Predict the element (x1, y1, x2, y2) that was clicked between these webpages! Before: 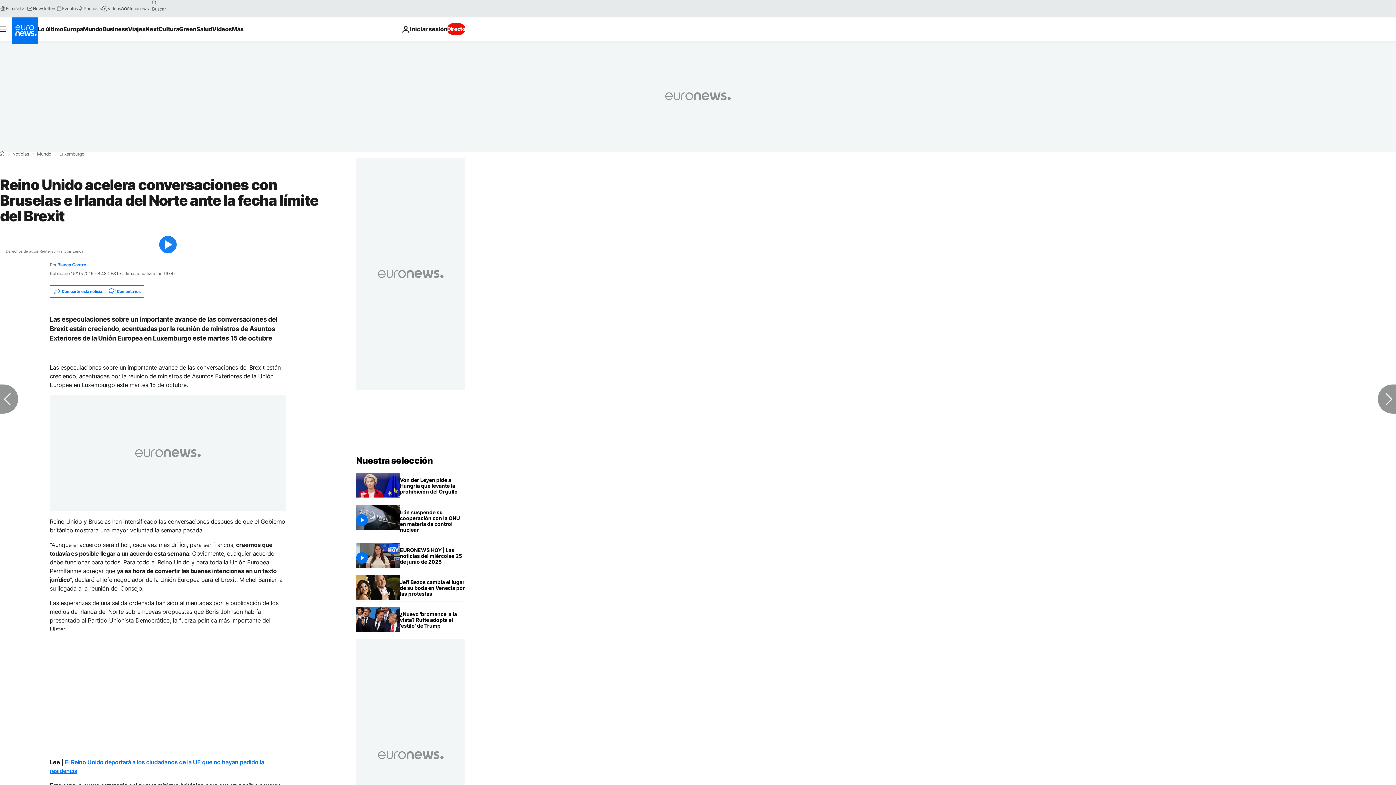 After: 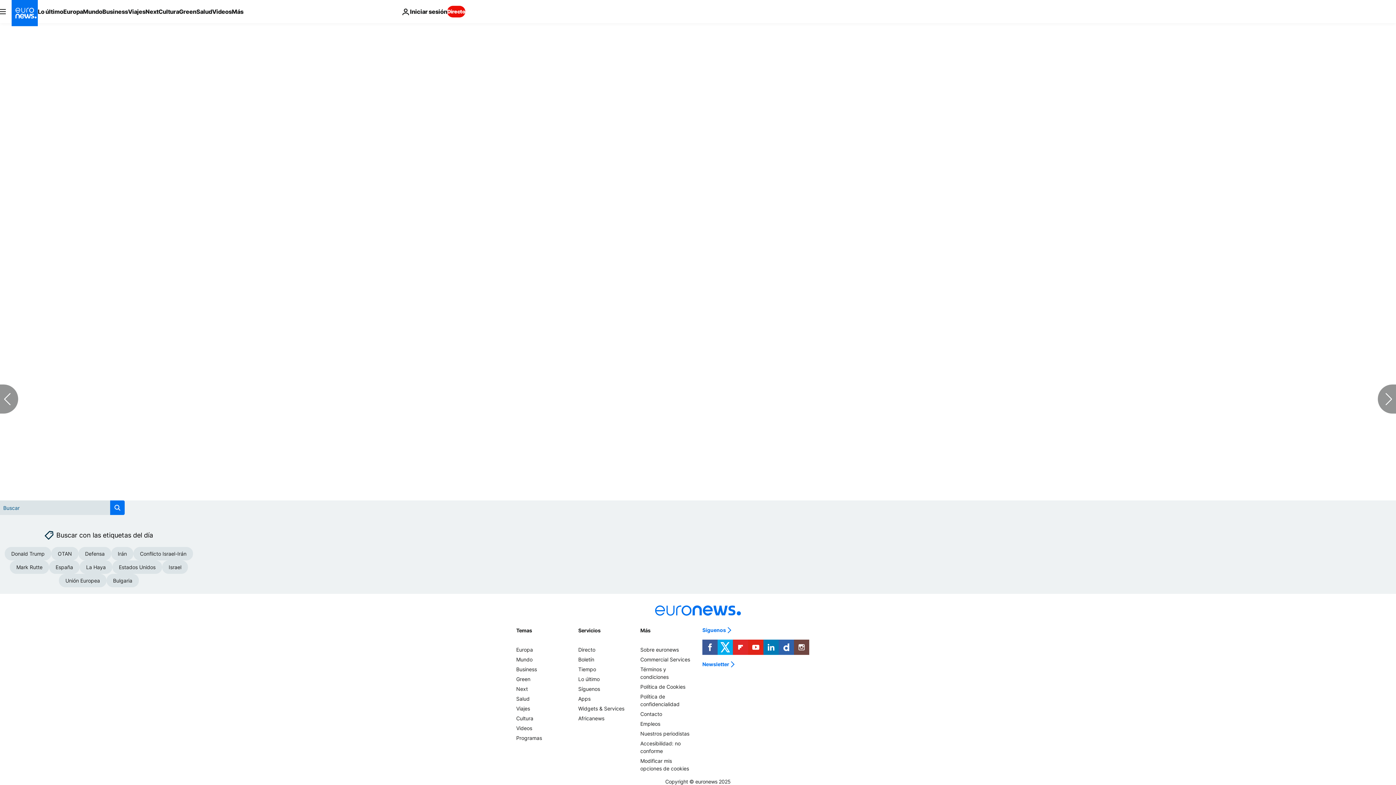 Action: label: Comentarios bbox: (104, 285, 143, 297)